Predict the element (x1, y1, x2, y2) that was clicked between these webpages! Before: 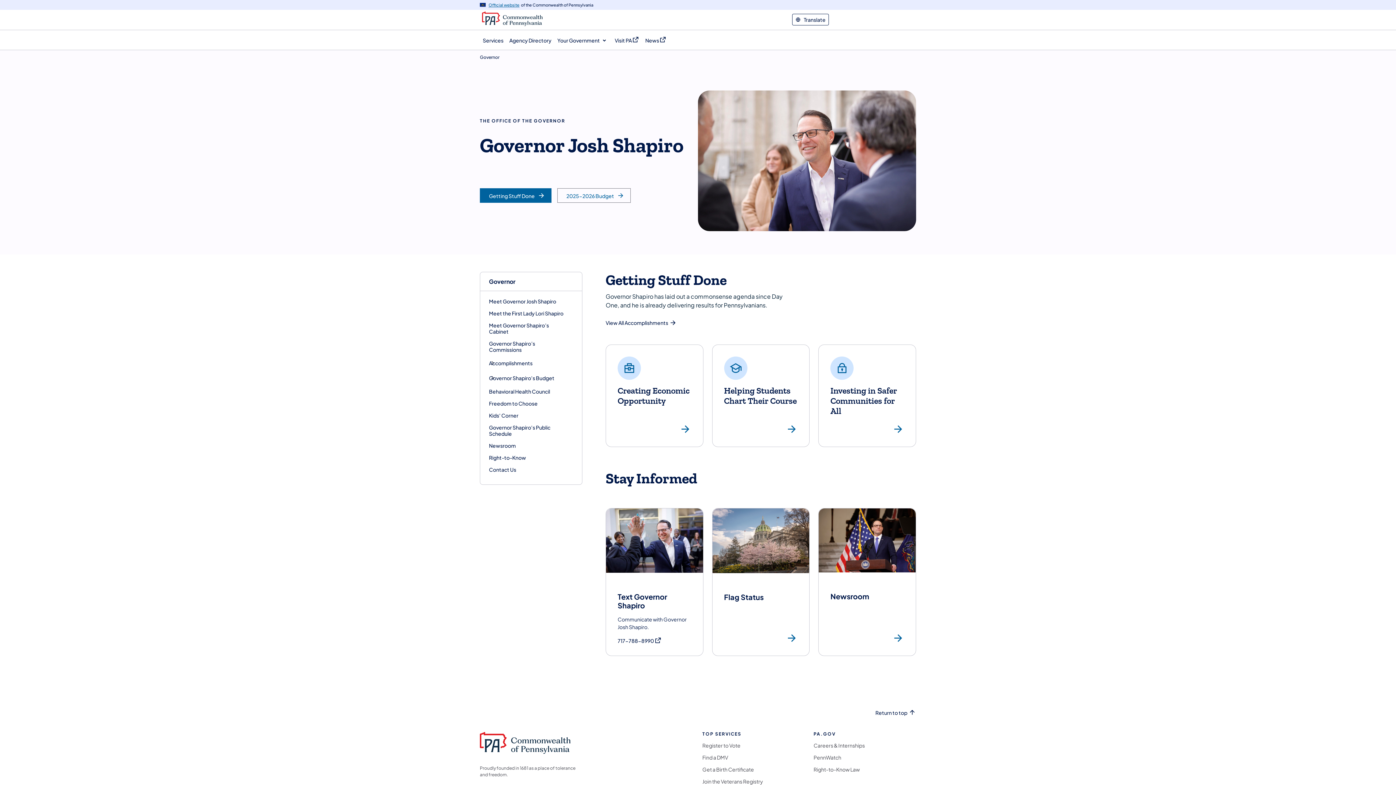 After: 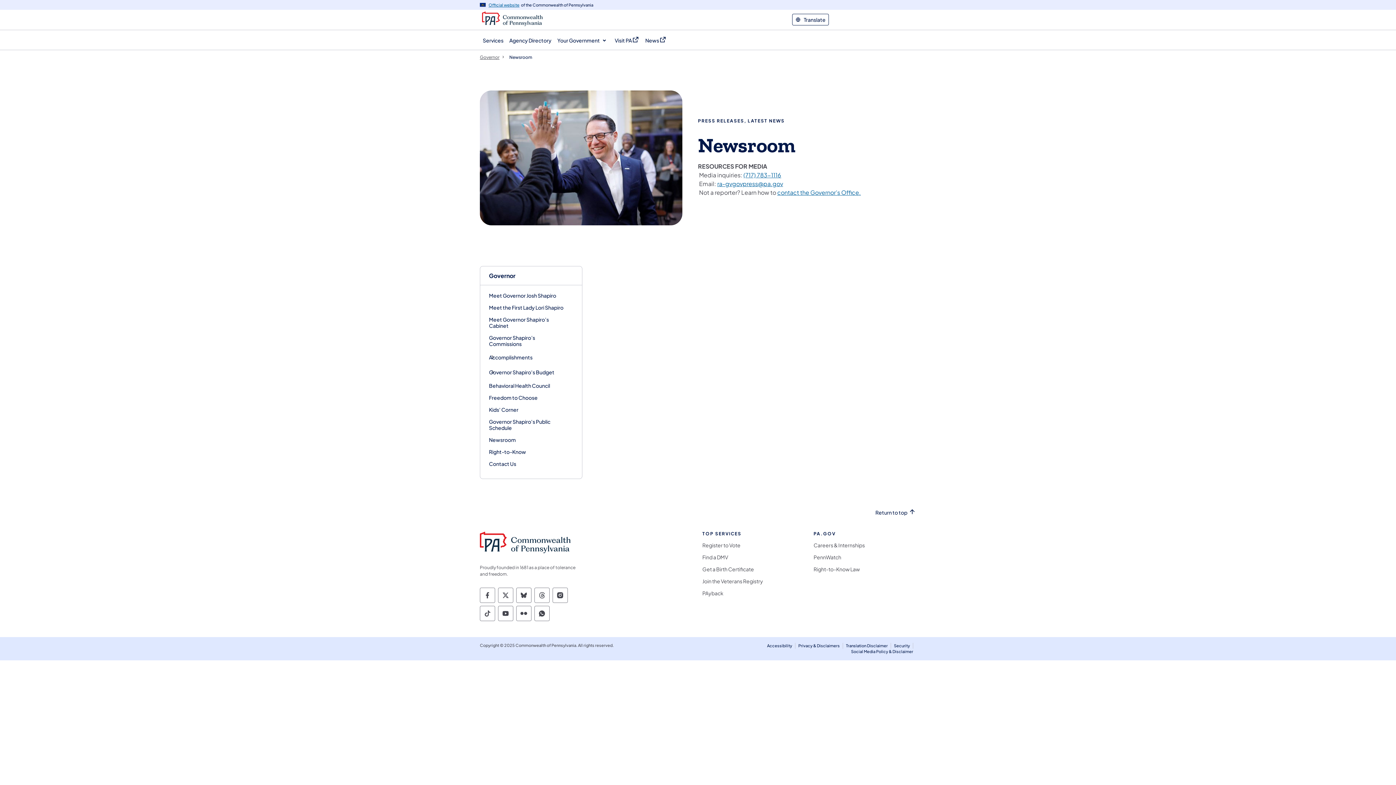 Action: label: Newsroom bbox: (489, 439, 516, 451)